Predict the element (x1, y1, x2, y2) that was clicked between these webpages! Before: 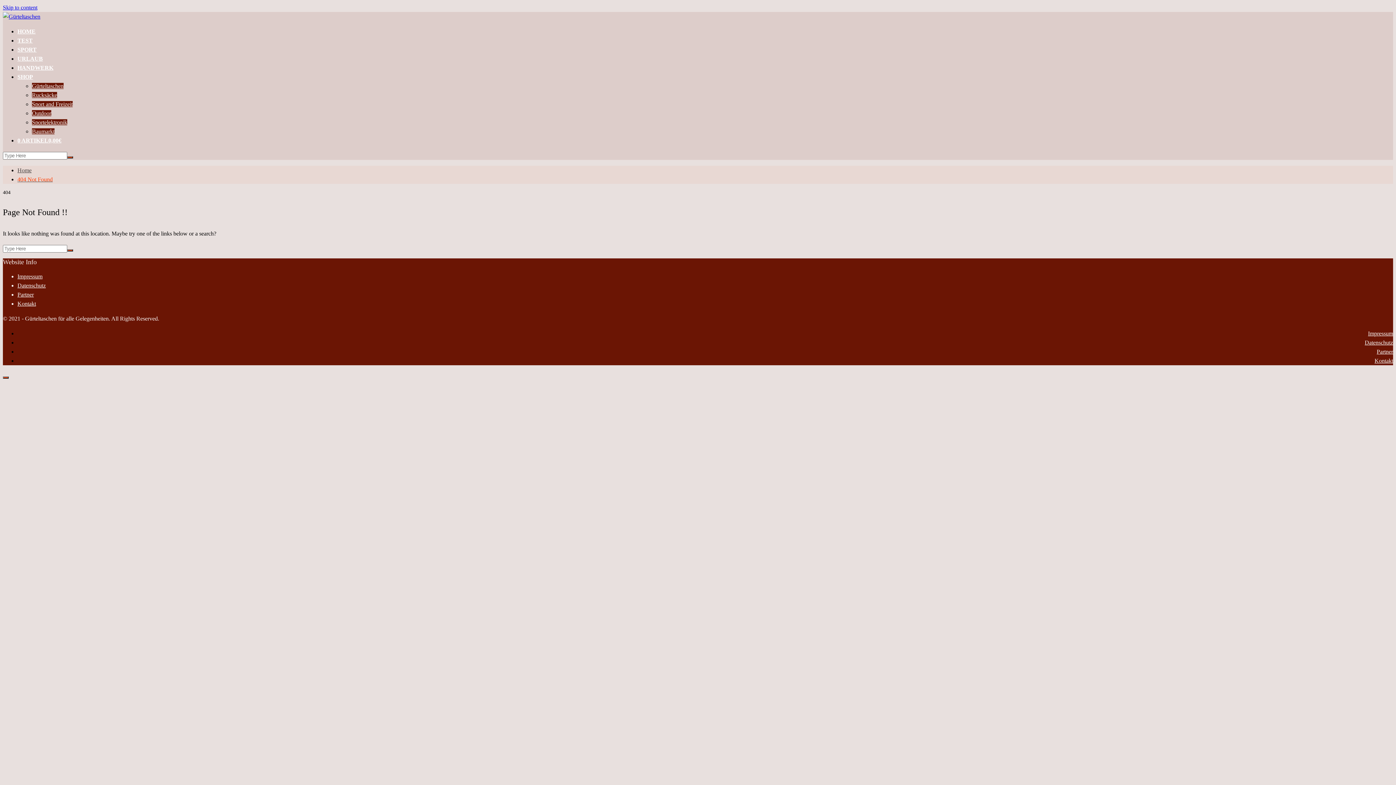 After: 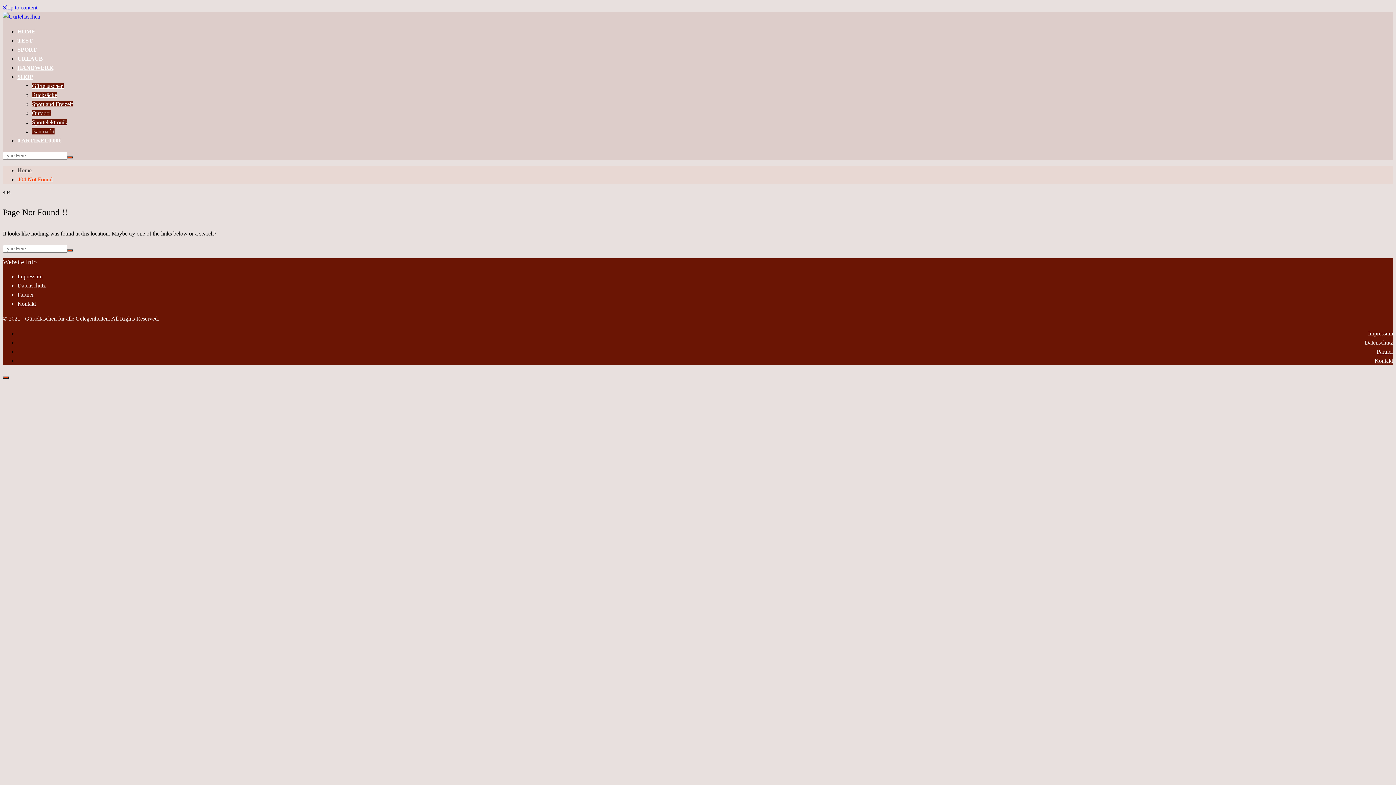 Action: label: 404 Not Found bbox: (17, 176, 52, 182)